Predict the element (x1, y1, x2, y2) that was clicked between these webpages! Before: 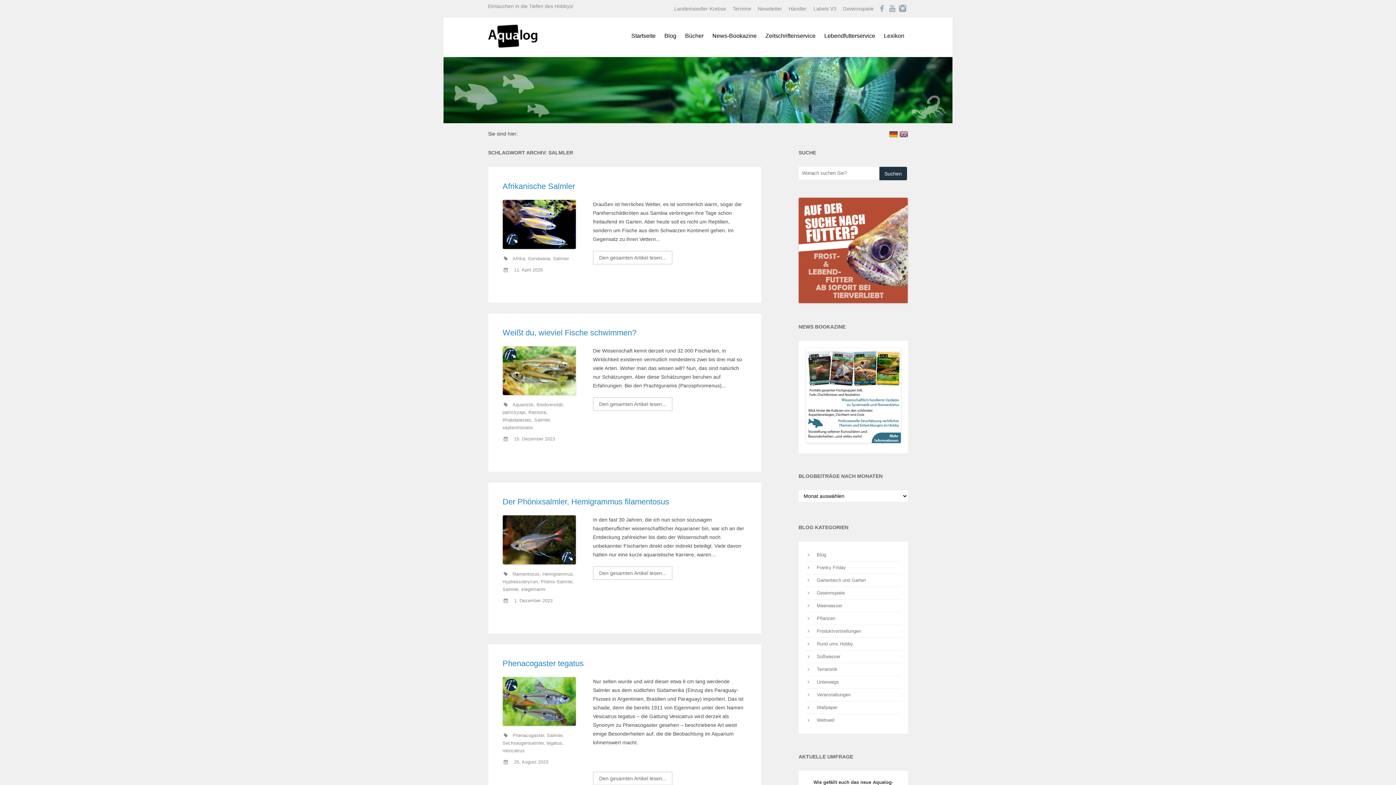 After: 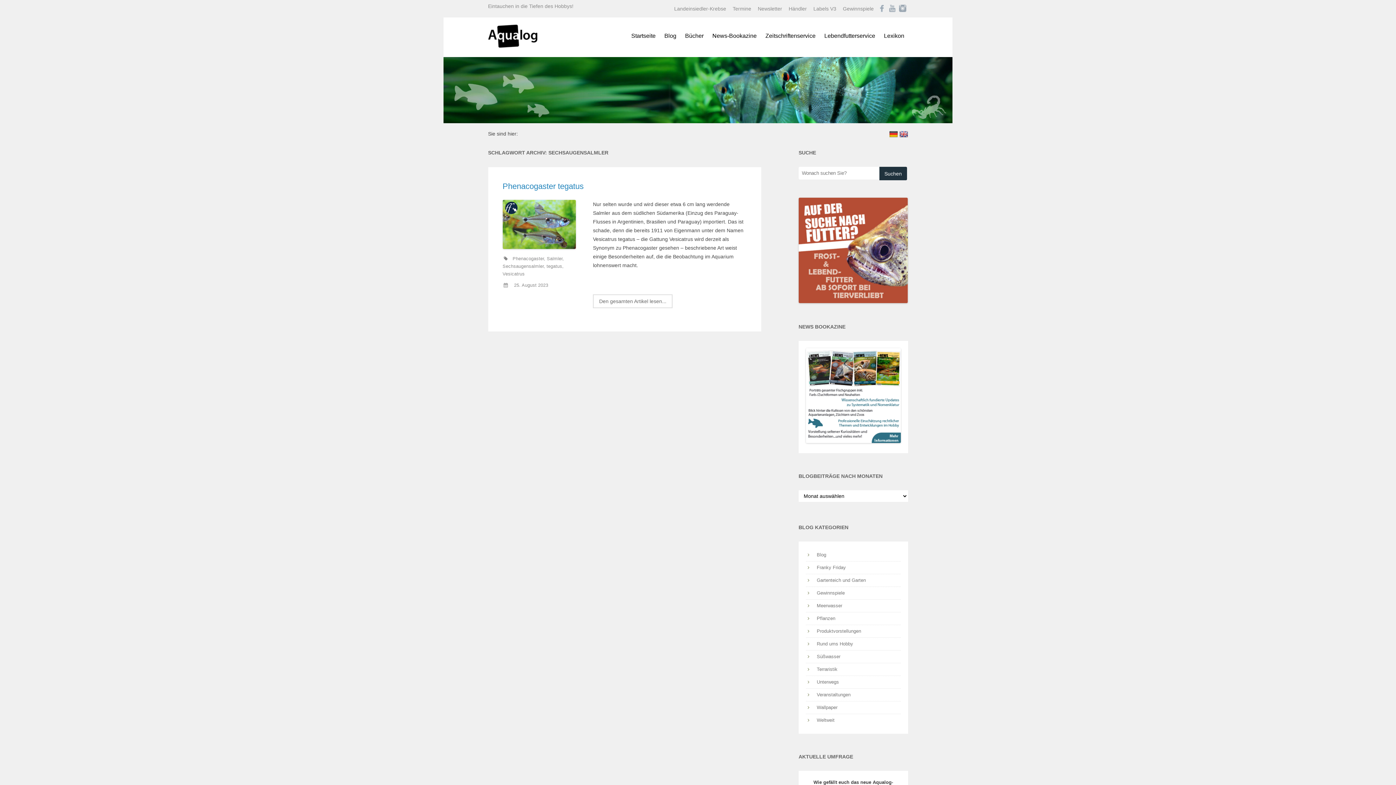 Action: label: Sechsaugensalmler bbox: (502, 741, 543, 746)